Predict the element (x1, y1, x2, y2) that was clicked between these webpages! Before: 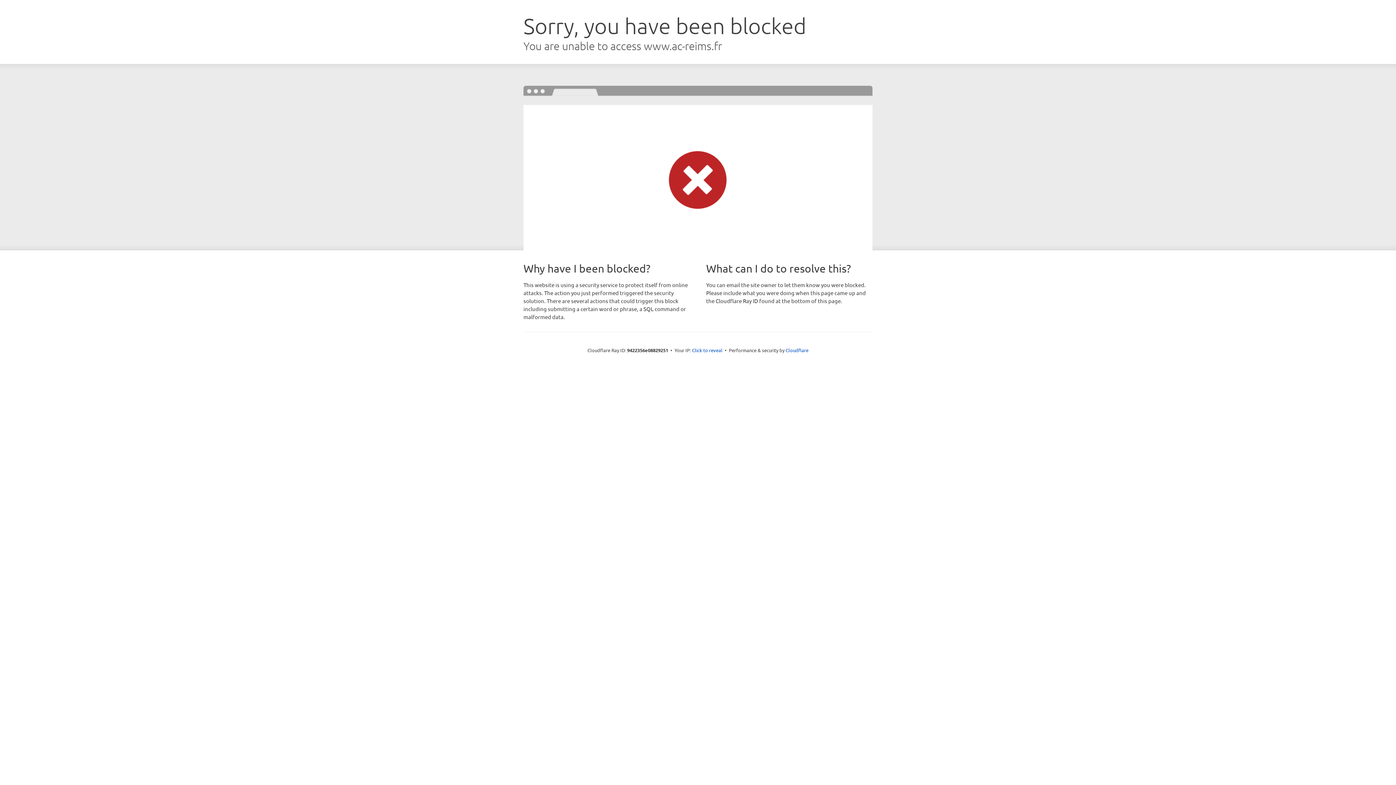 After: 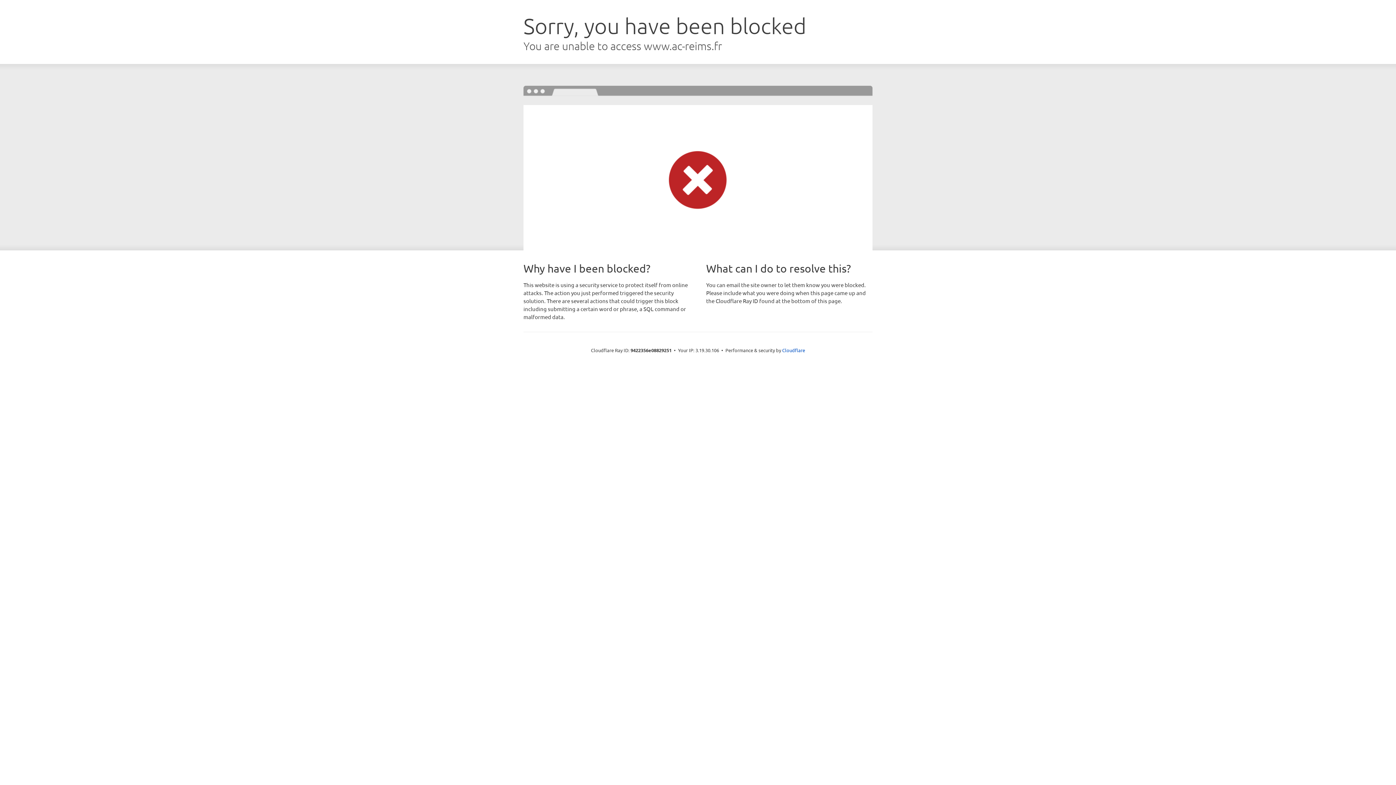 Action: label: Click to reveal bbox: (692, 346, 722, 353)